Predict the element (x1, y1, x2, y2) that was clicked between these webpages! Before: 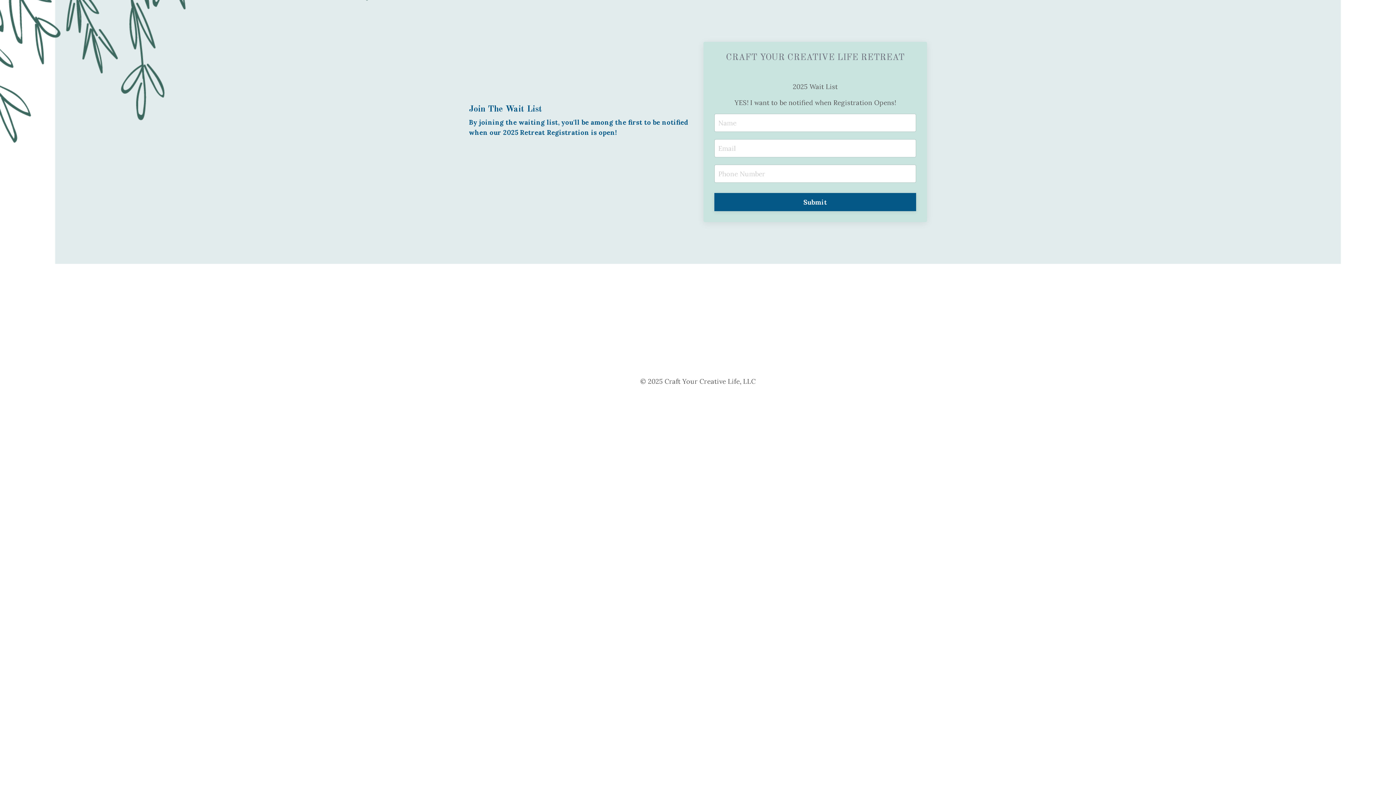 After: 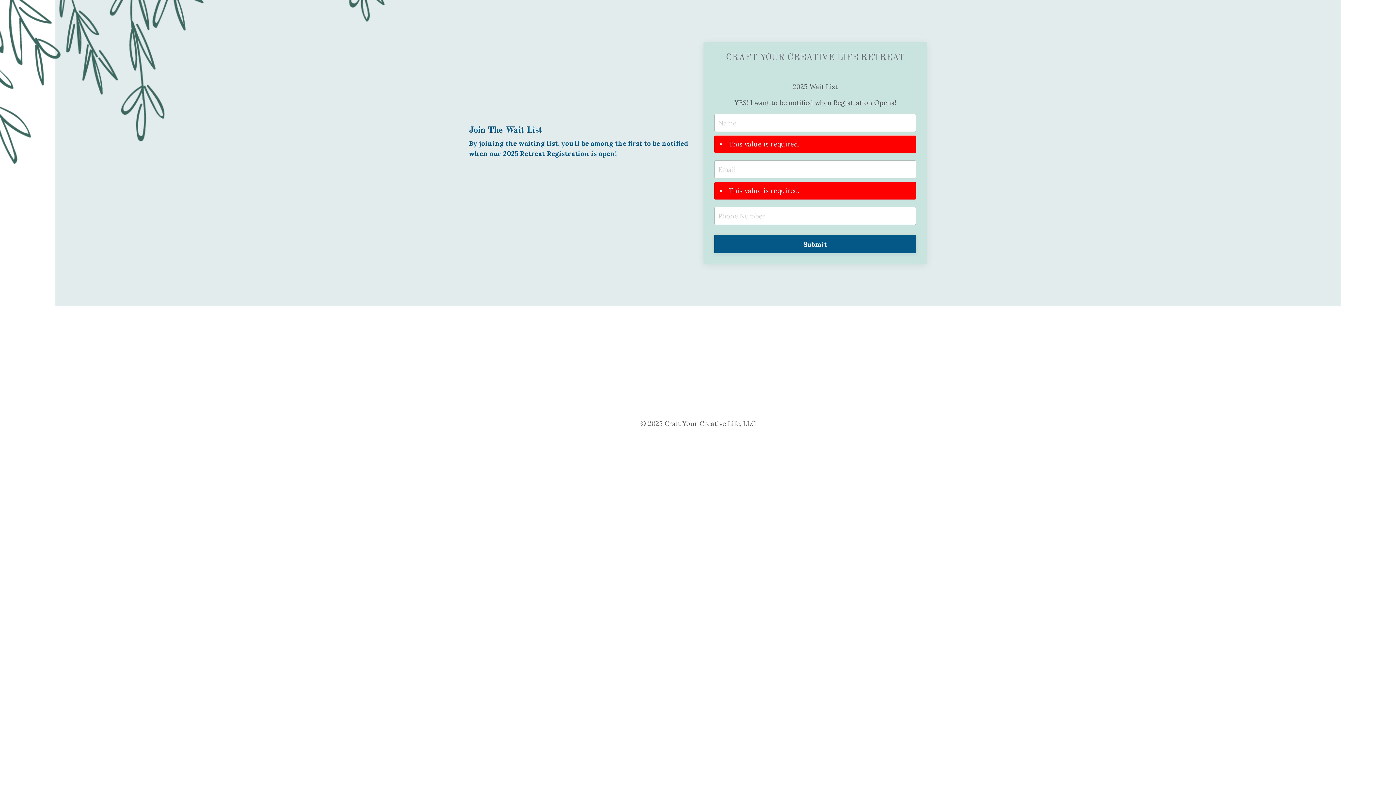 Action: bbox: (714, 193, 916, 211) label: Submit